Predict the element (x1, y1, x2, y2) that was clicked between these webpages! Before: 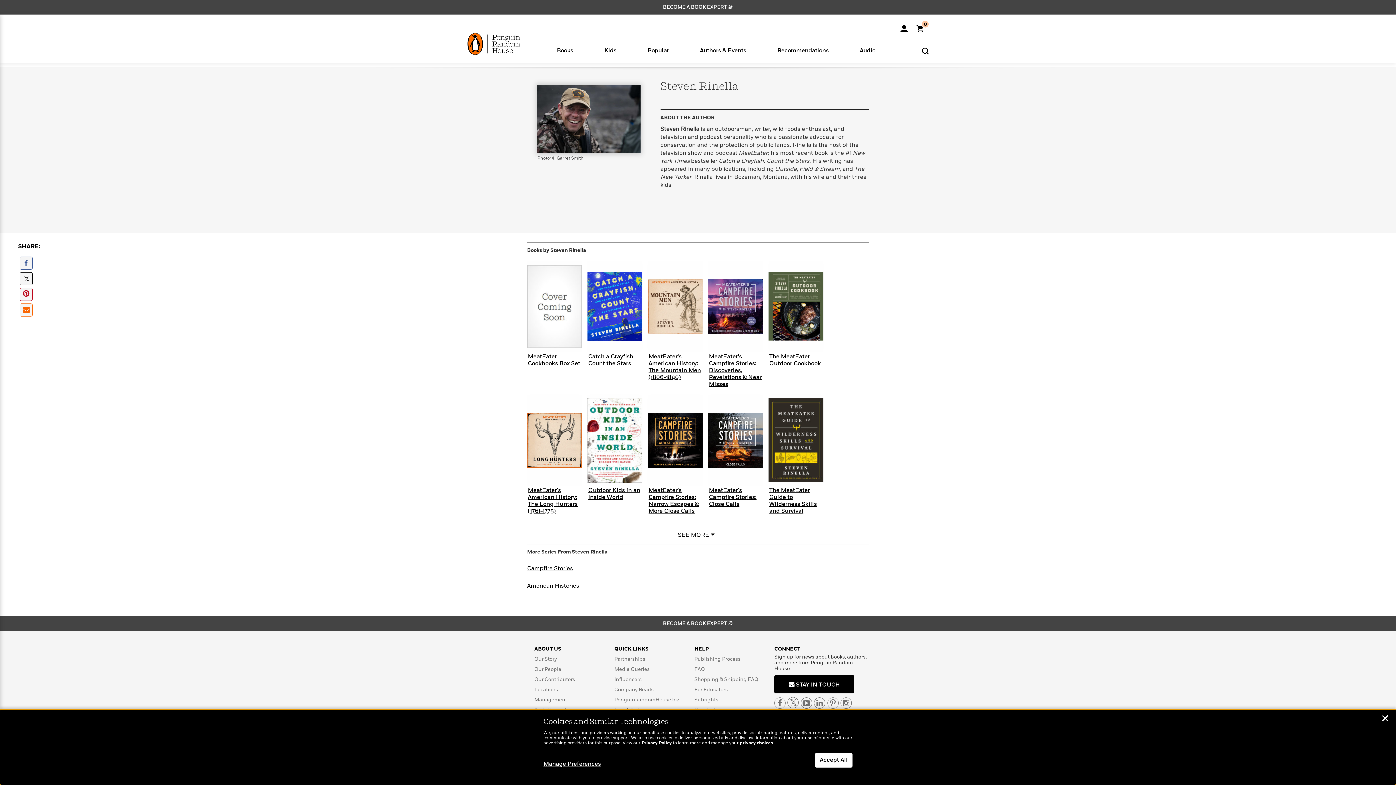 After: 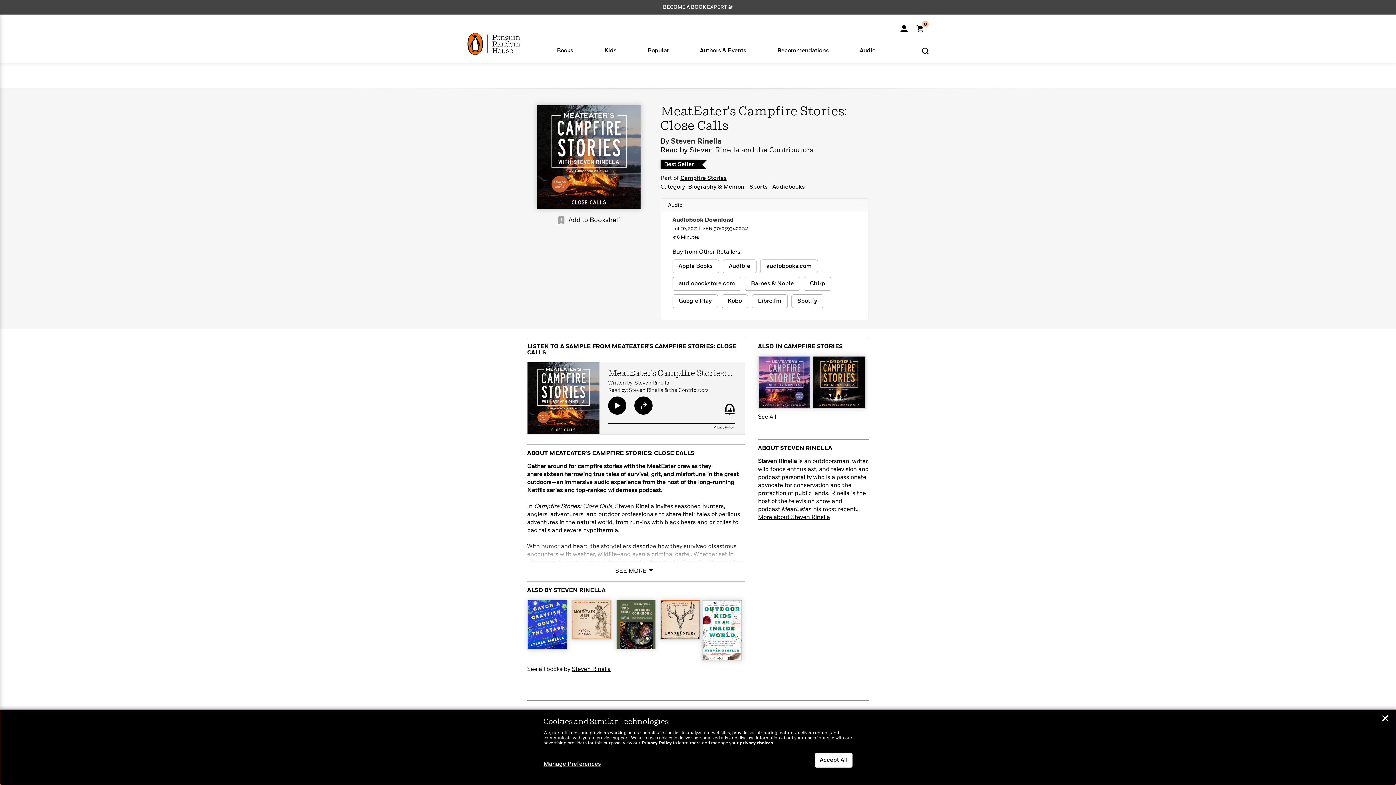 Action: label: MeatEater's Campfire Stories: Close Calls bbox: (709, 488, 756, 507)